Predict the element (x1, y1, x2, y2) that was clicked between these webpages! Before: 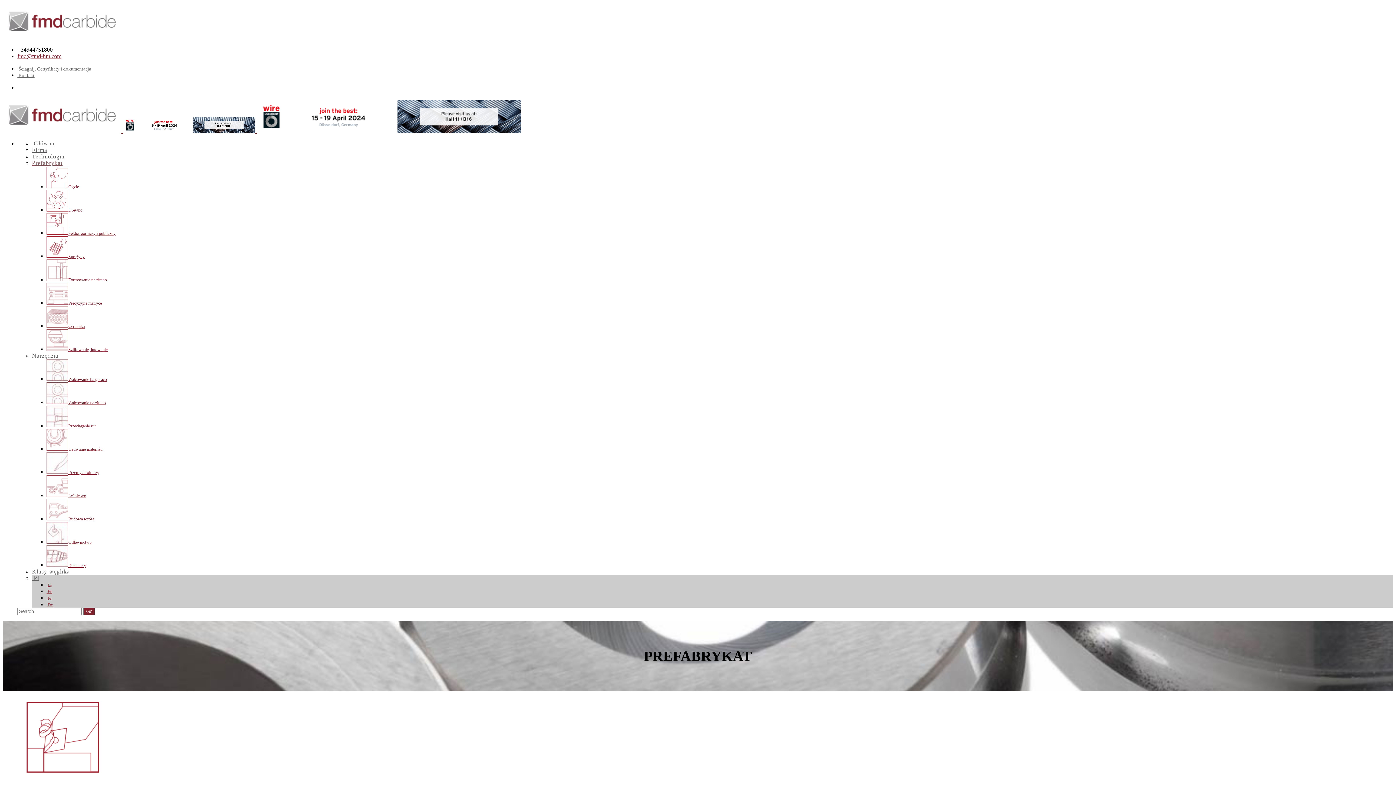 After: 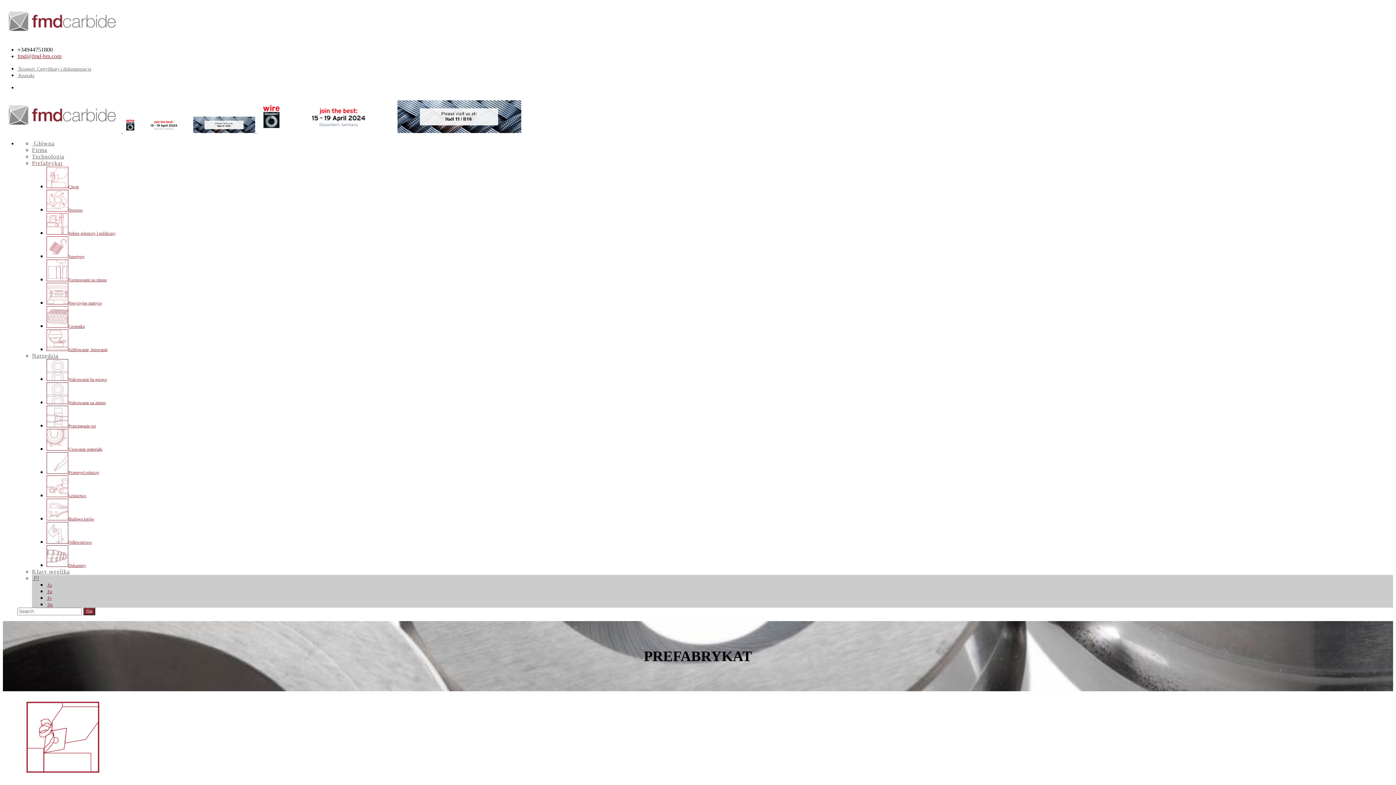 Action: label:  Pl bbox: (32, 575, 39, 581)